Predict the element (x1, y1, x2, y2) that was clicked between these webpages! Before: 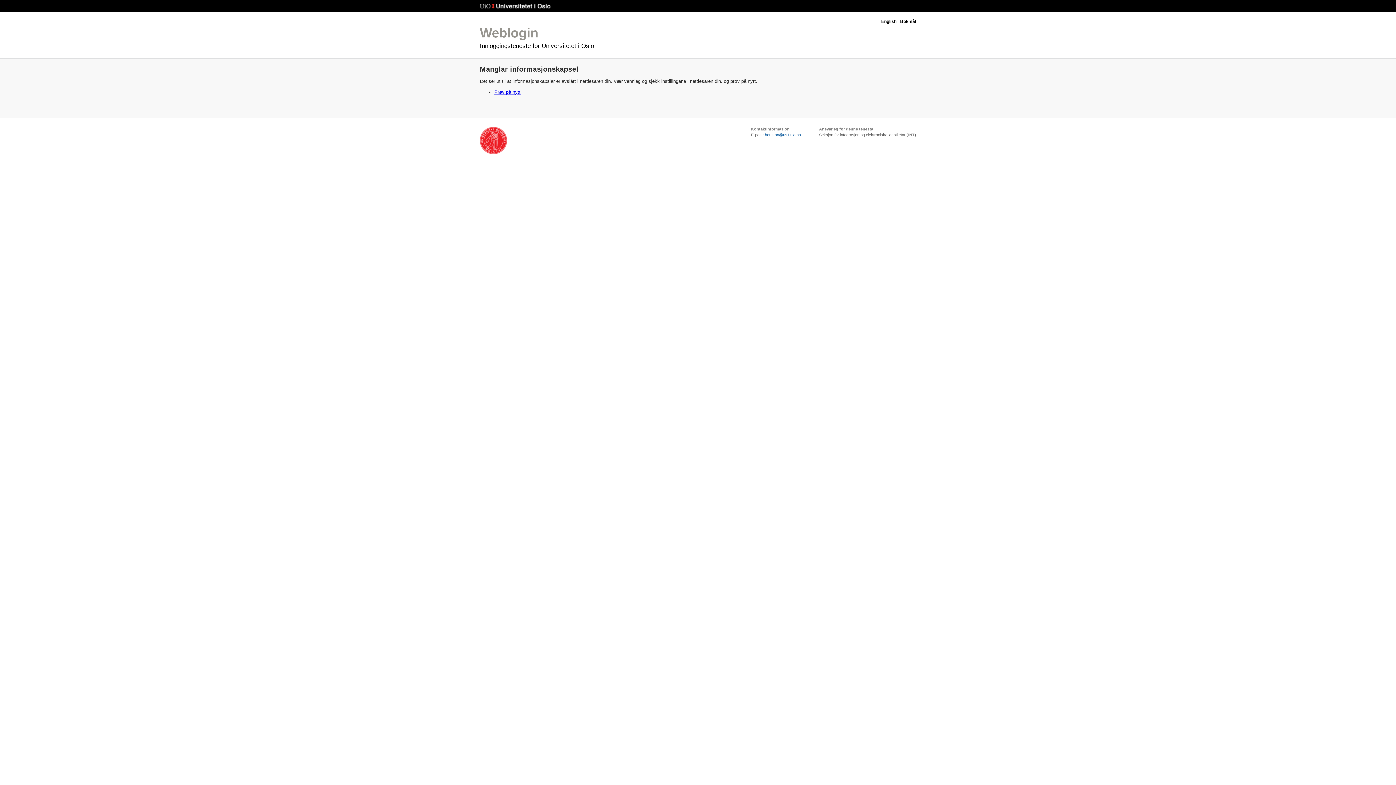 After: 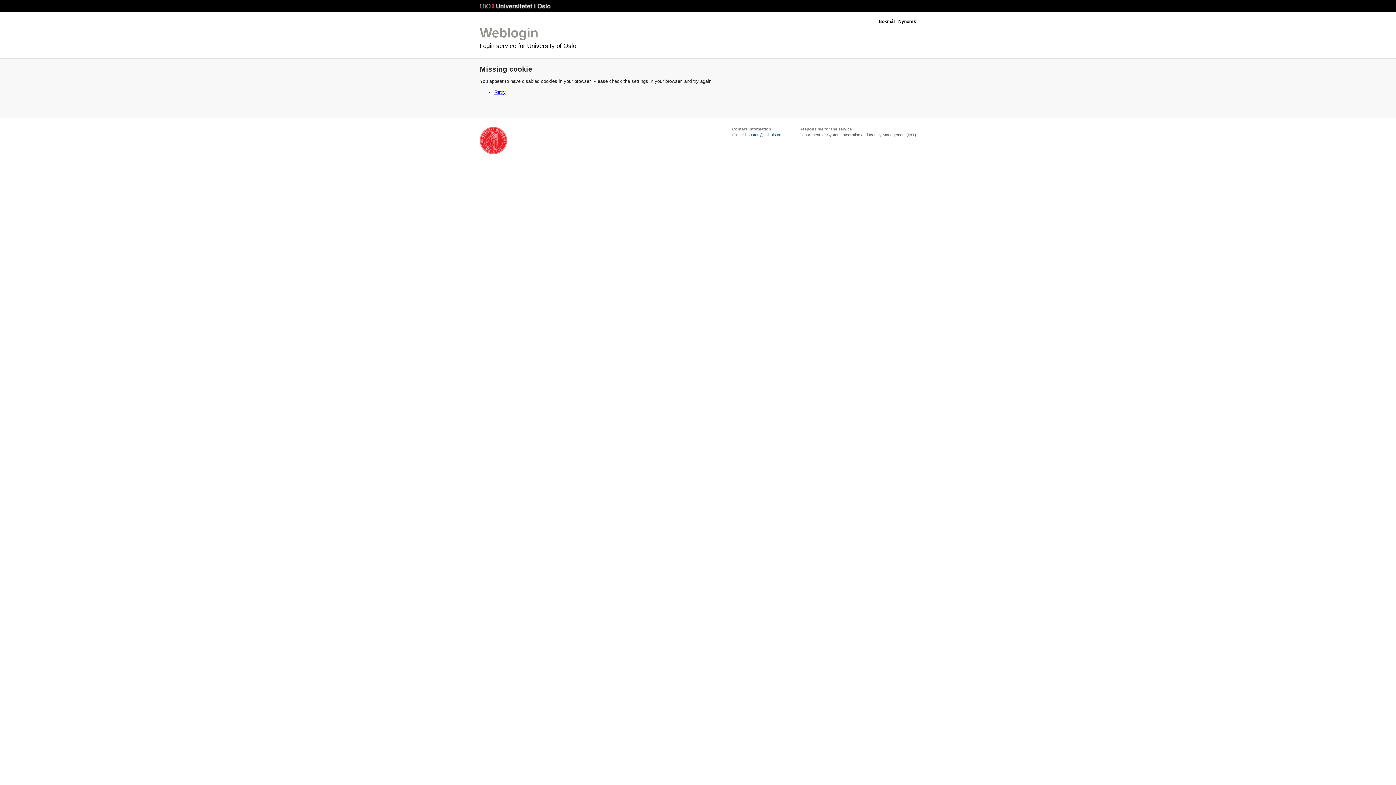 Action: label: English bbox: (881, 18, 896, 24)